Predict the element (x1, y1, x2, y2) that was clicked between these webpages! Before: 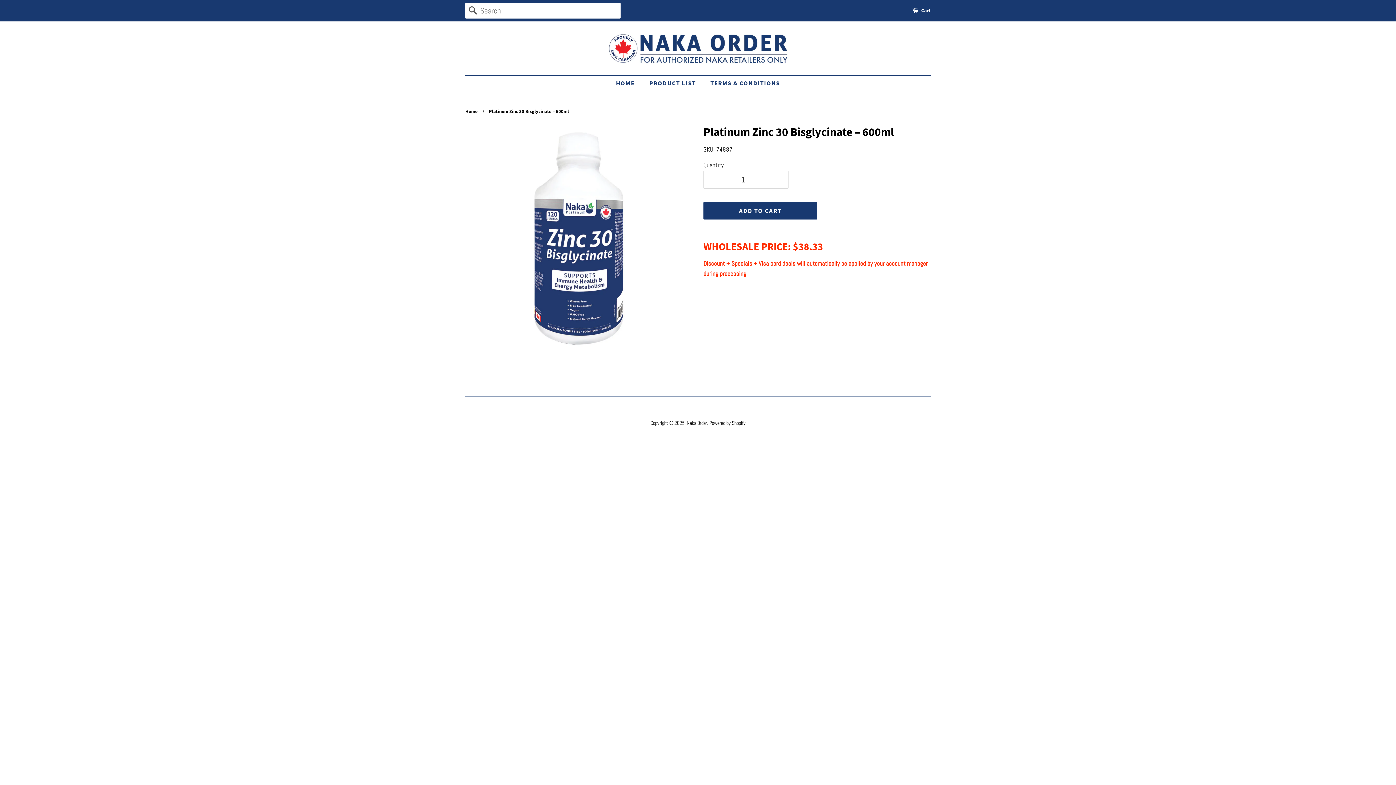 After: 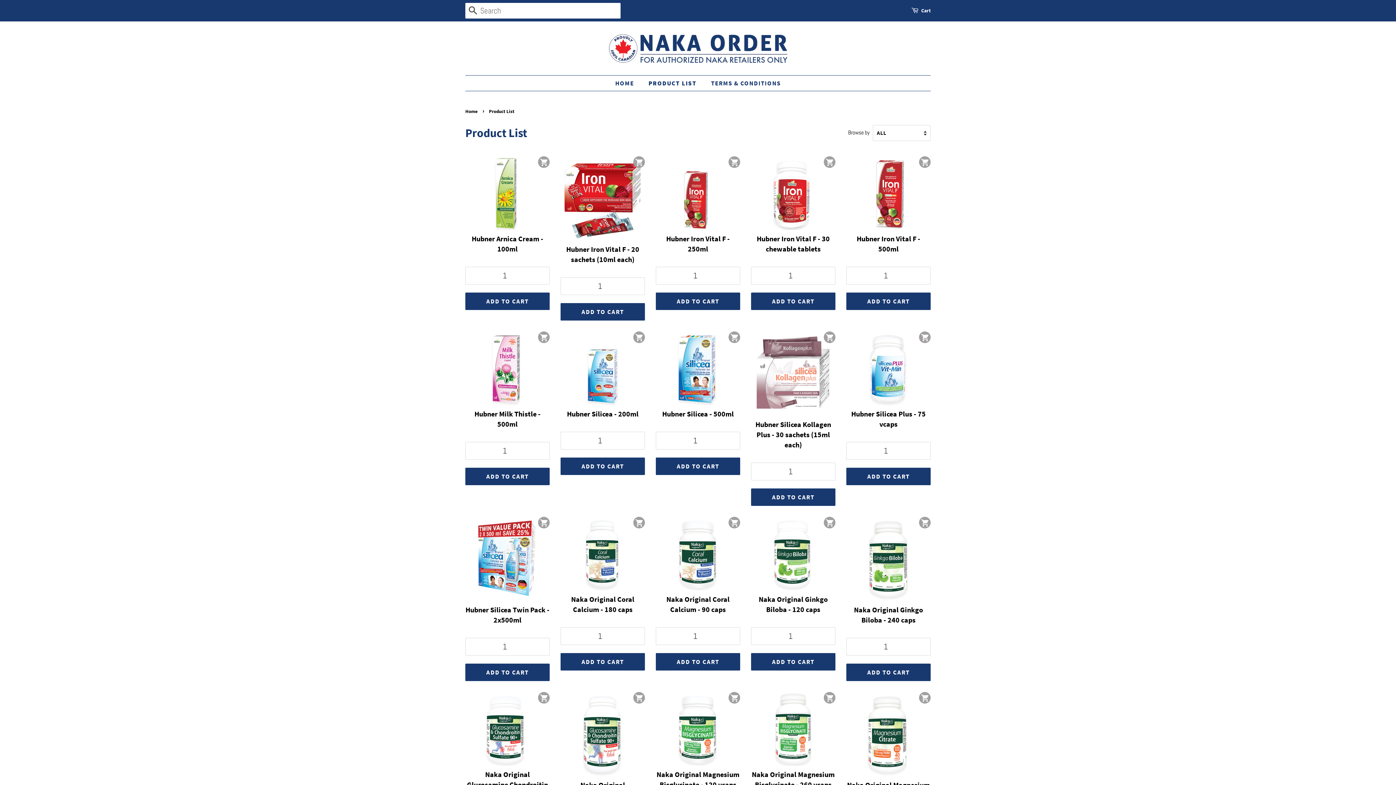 Action: label: HOME bbox: (616, 75, 642, 90)